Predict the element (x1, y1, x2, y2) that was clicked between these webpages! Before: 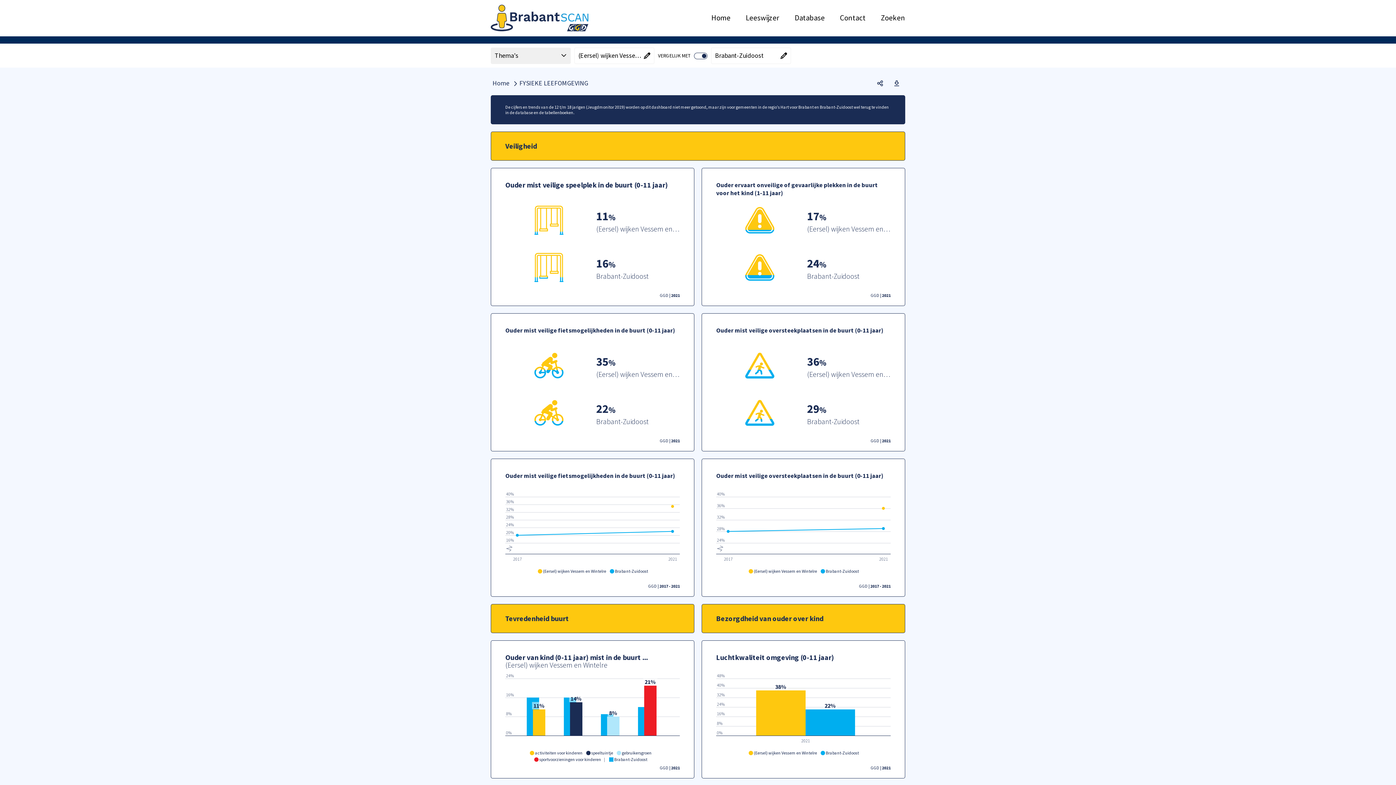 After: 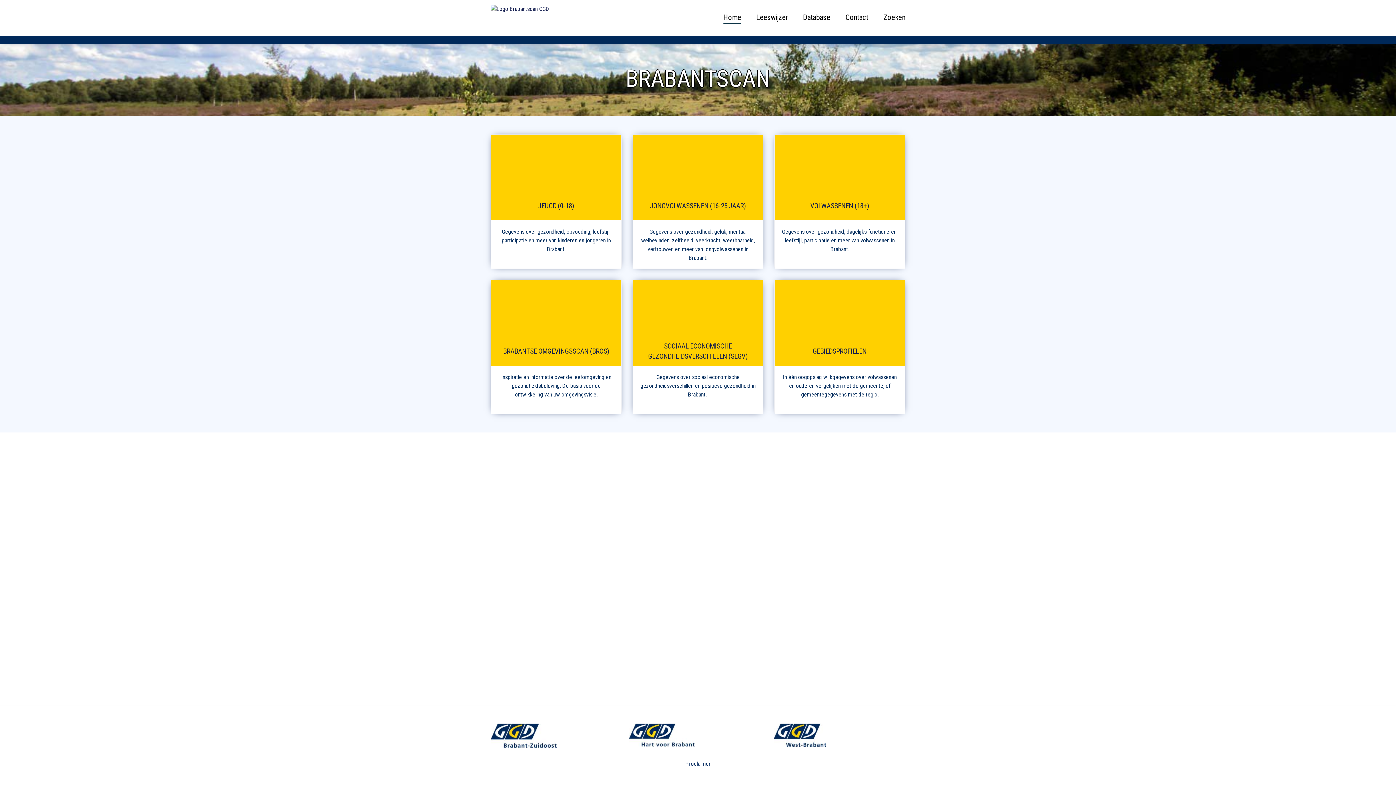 Action: bbox: (490, 4, 592, 31)